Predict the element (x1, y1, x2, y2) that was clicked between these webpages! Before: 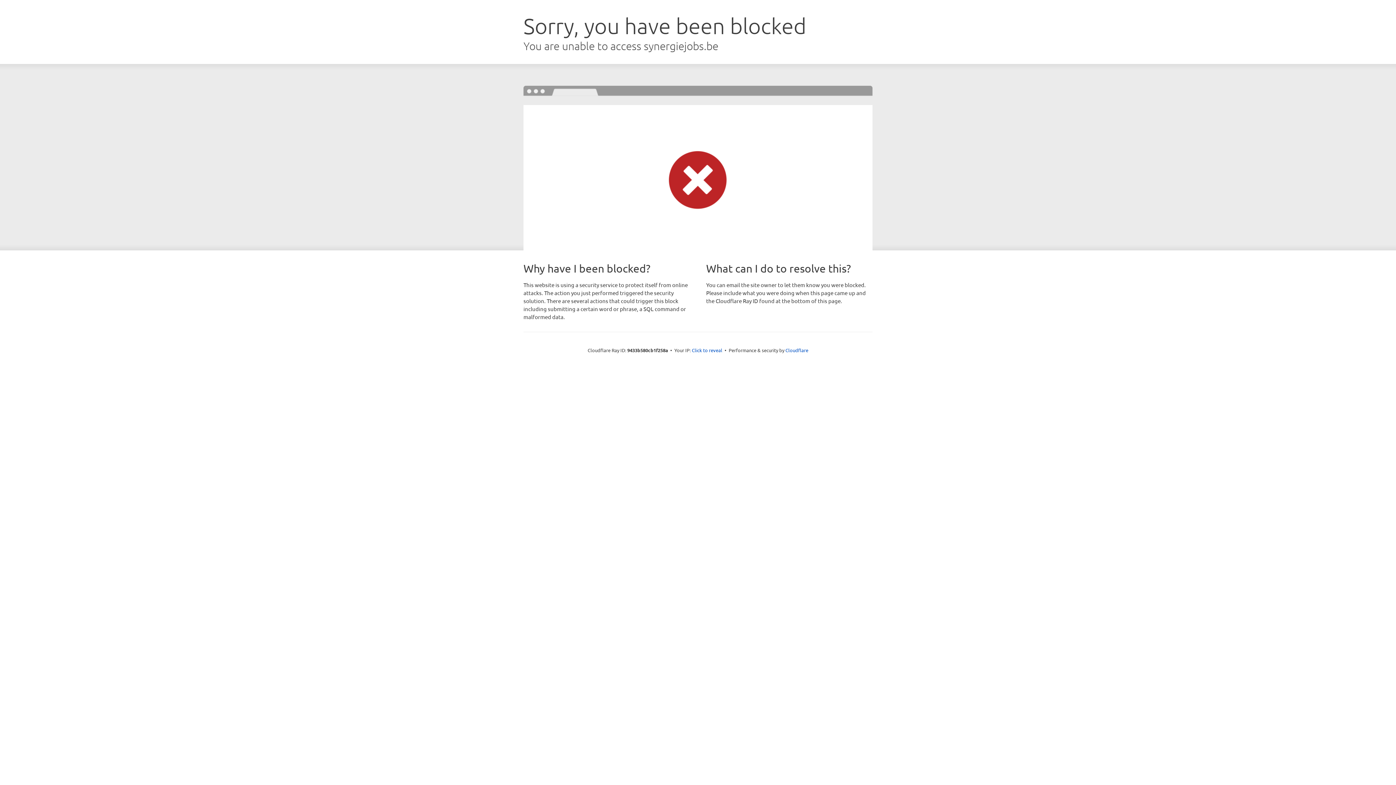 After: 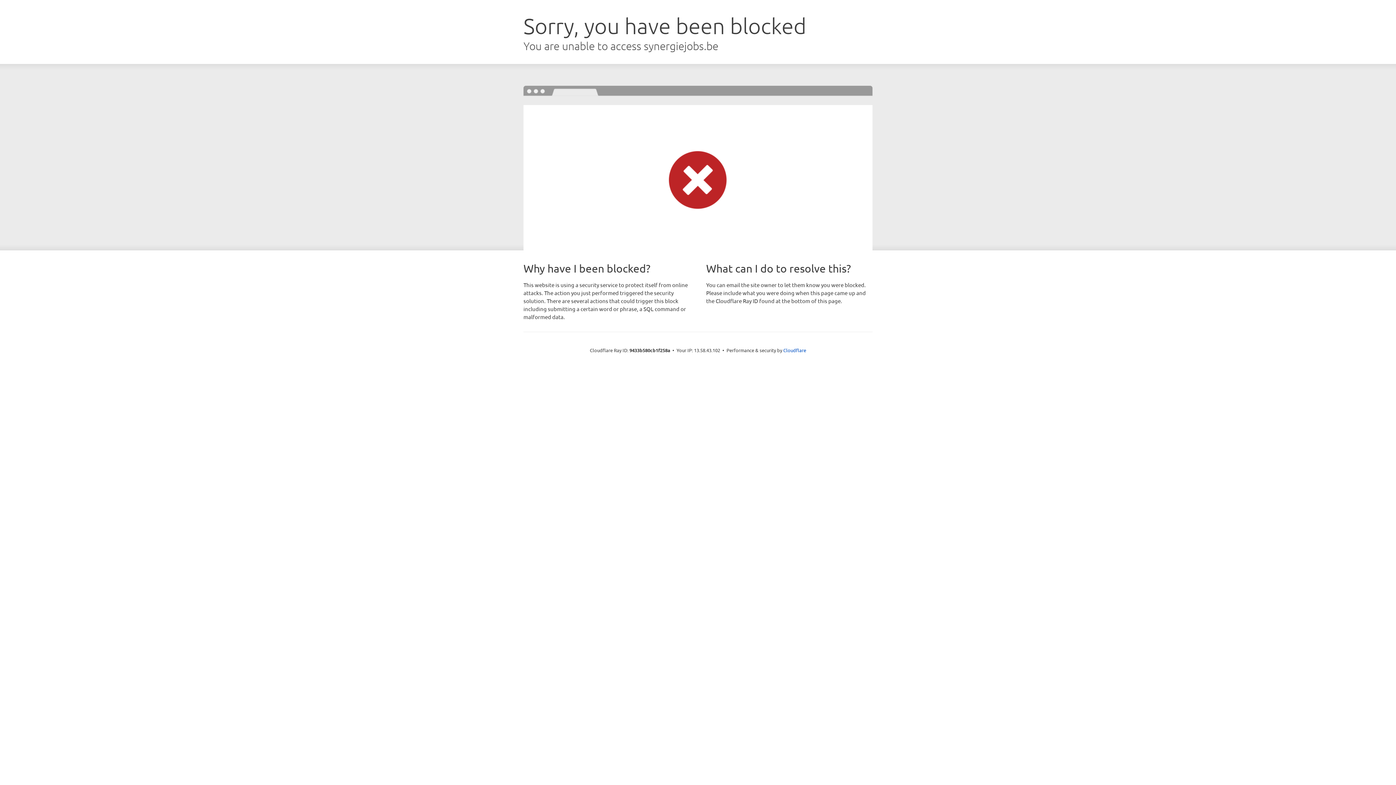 Action: label: Click to reveal bbox: (692, 346, 722, 353)